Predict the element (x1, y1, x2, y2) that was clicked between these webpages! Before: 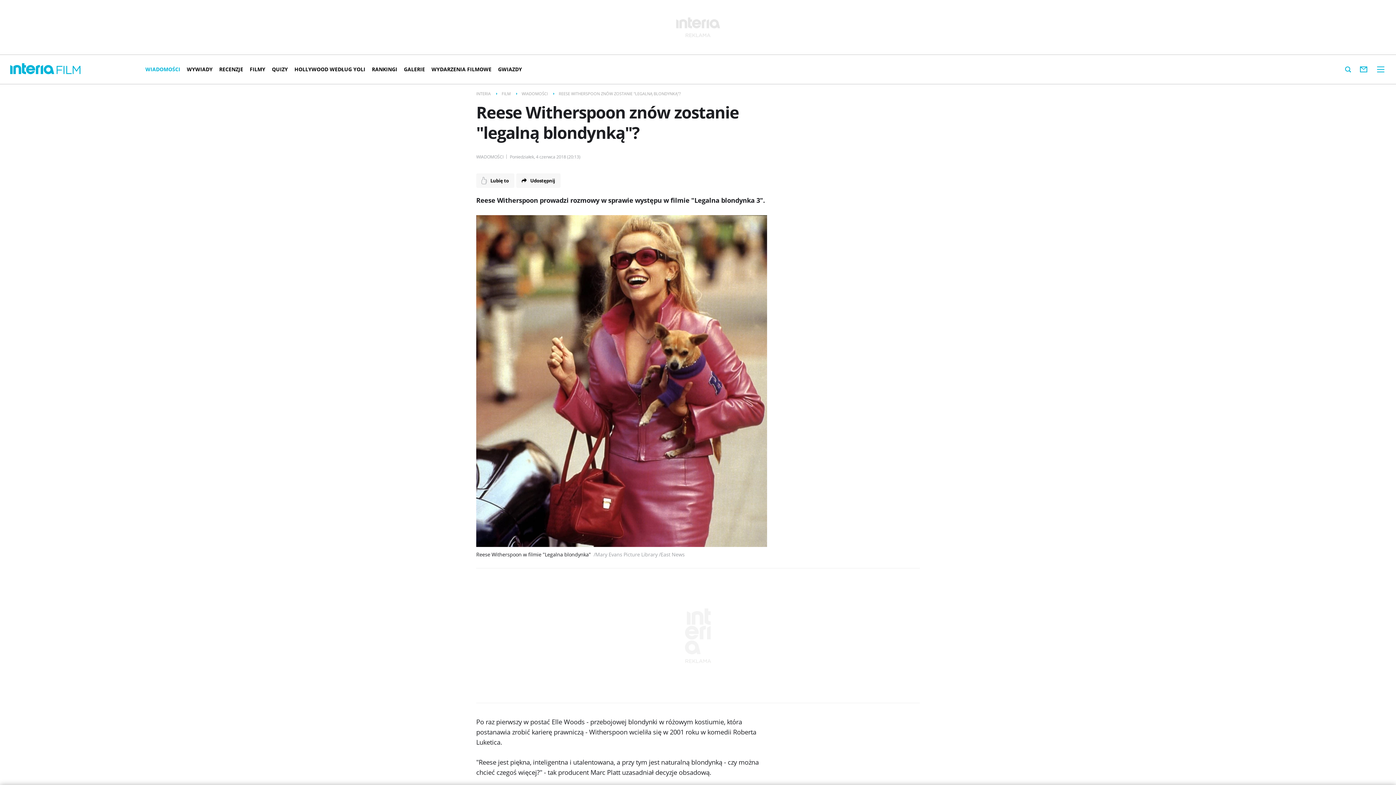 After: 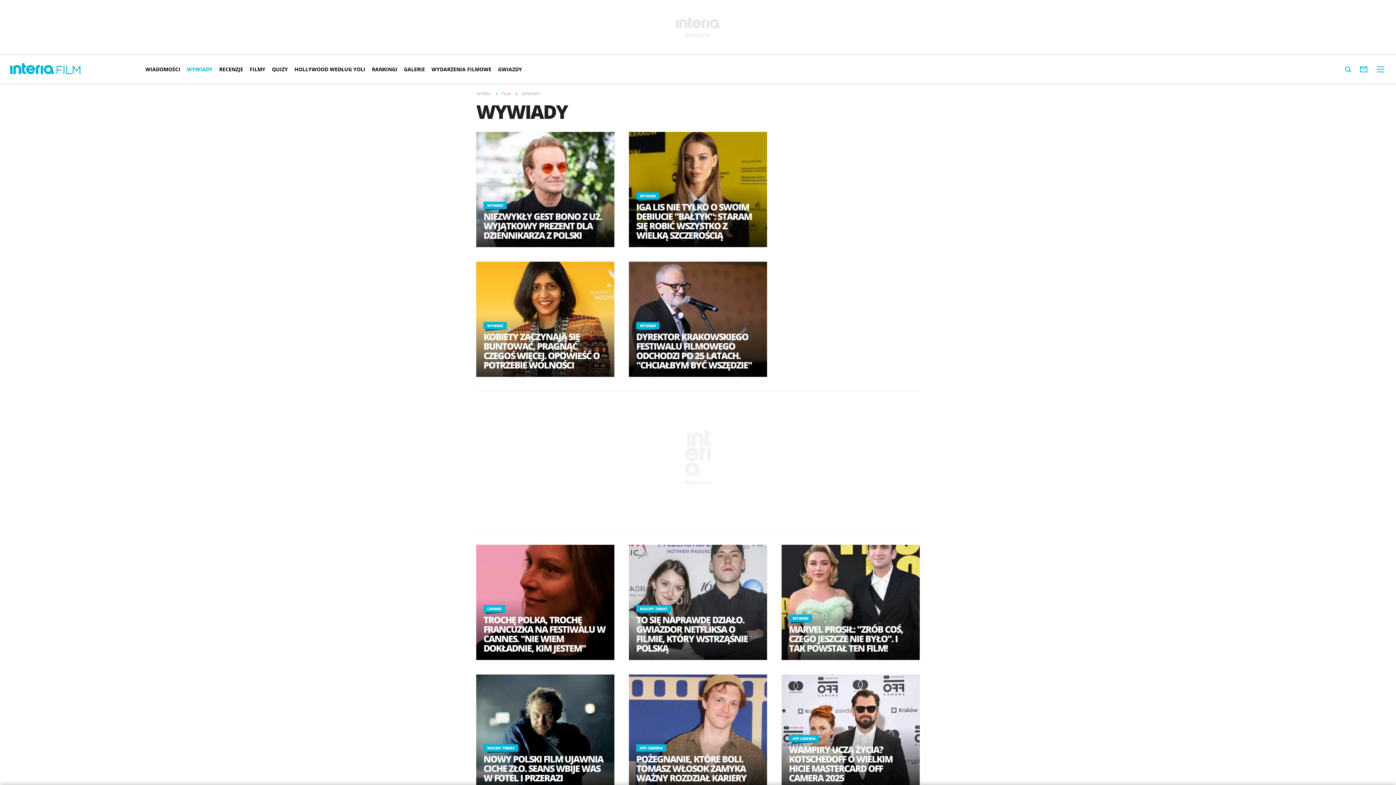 Action: label: WYWIADY bbox: (183, 60, 216, 78)